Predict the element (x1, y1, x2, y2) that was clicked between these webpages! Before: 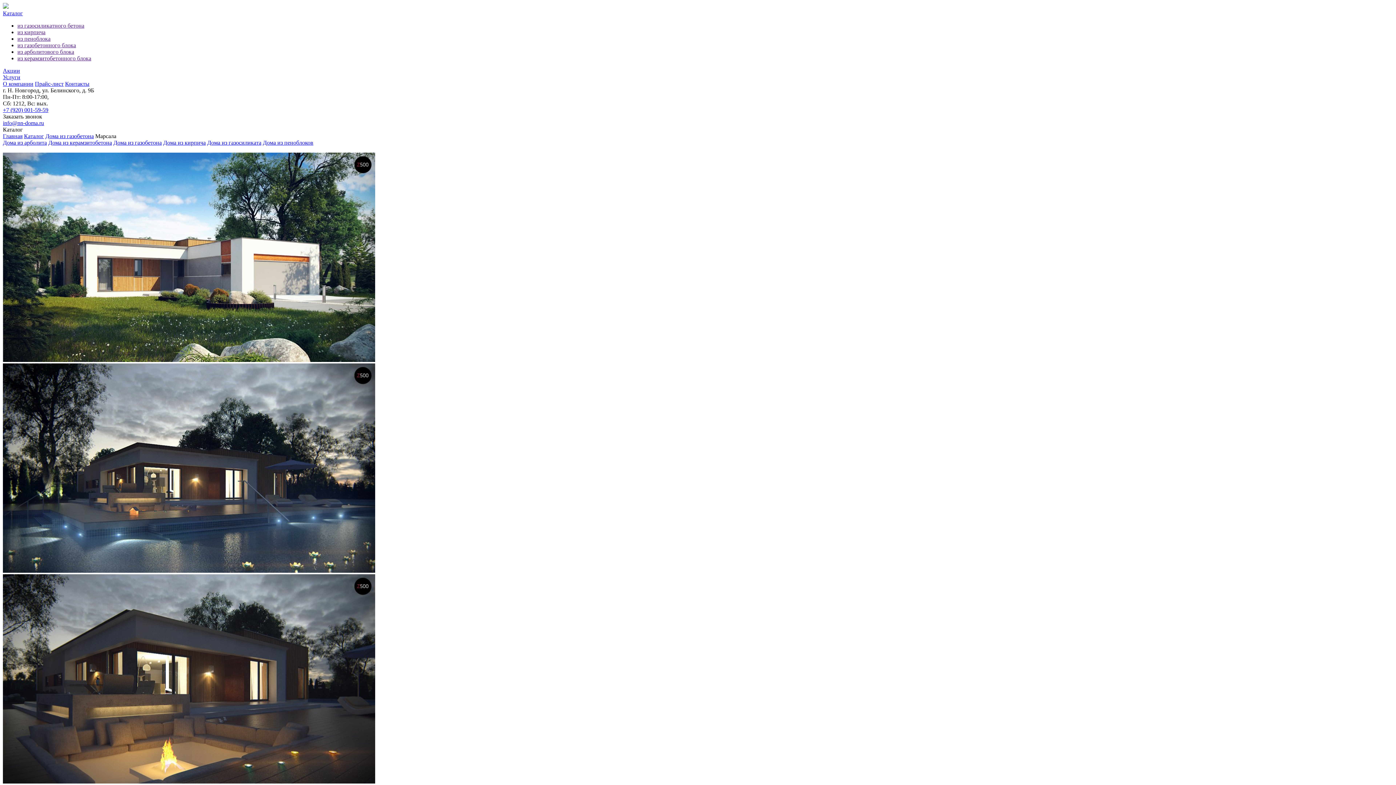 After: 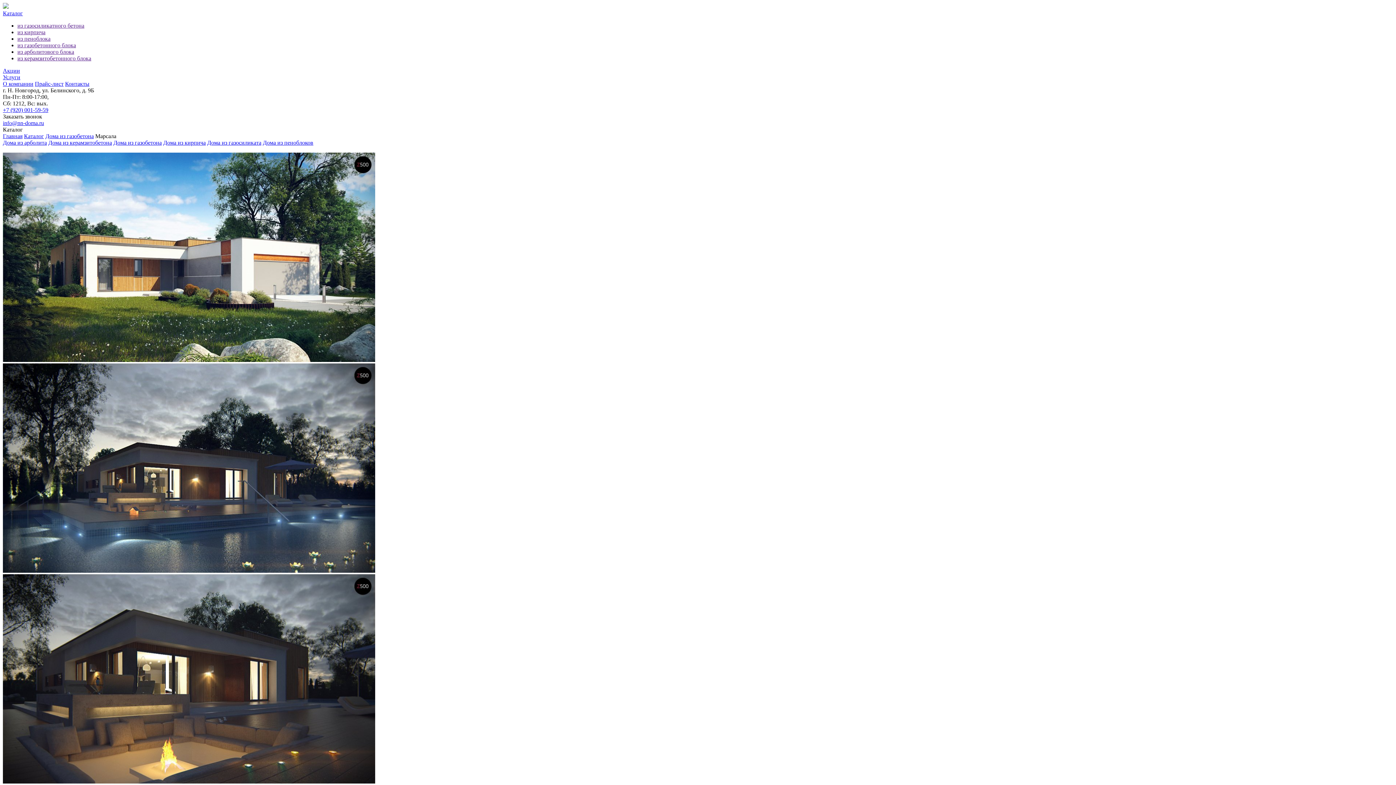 Action: bbox: (2, 120, 44, 126) label: info@nn-doma.ru